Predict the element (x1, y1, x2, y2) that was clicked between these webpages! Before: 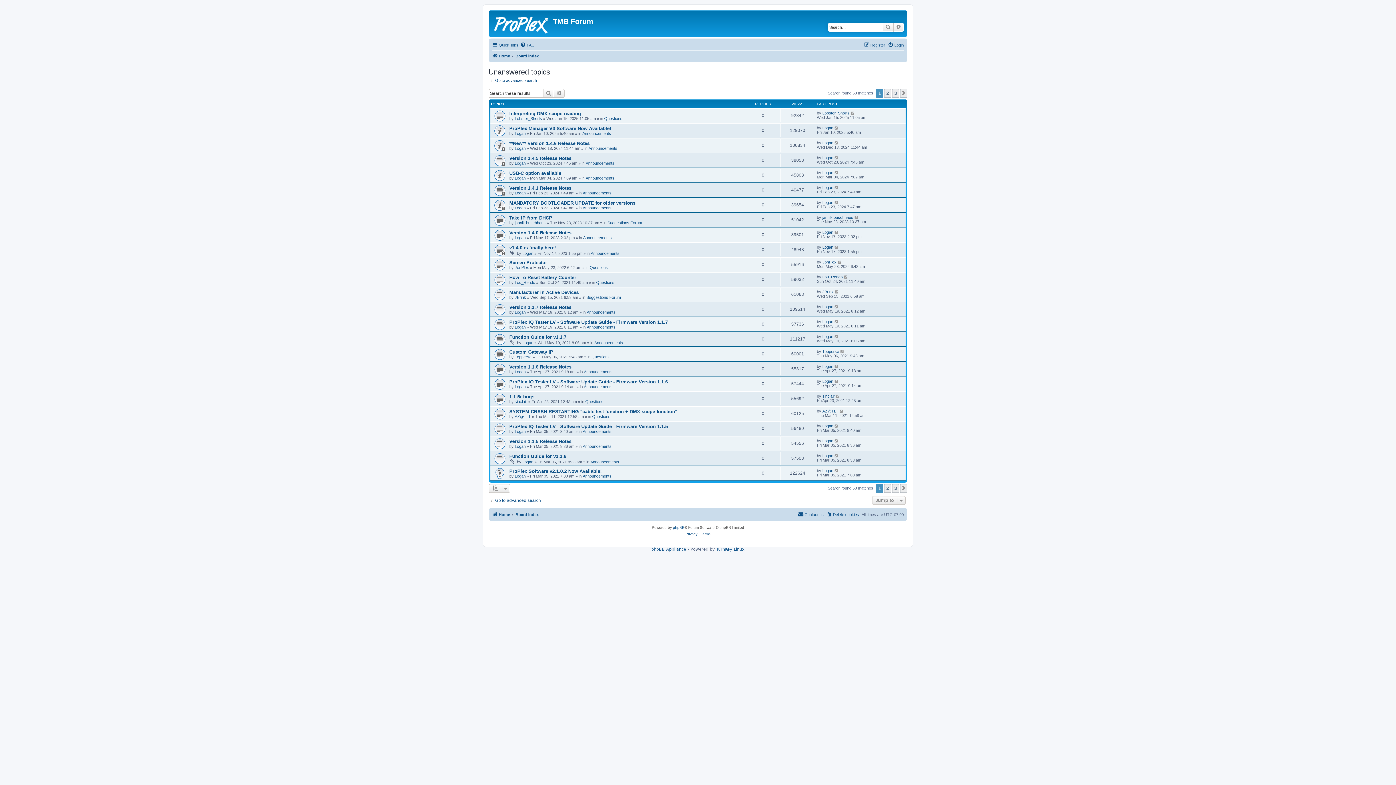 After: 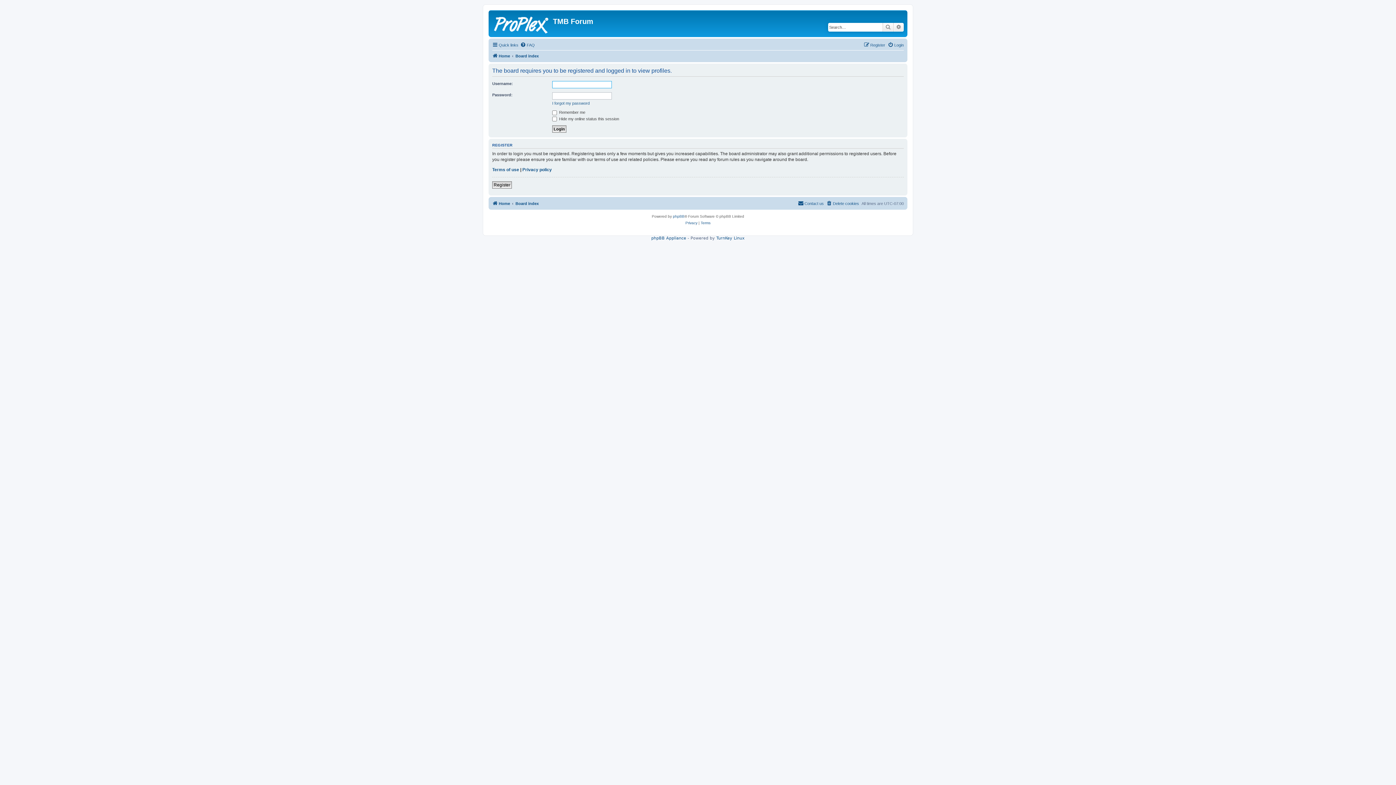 Action: bbox: (822, 334, 833, 338) label: Logan